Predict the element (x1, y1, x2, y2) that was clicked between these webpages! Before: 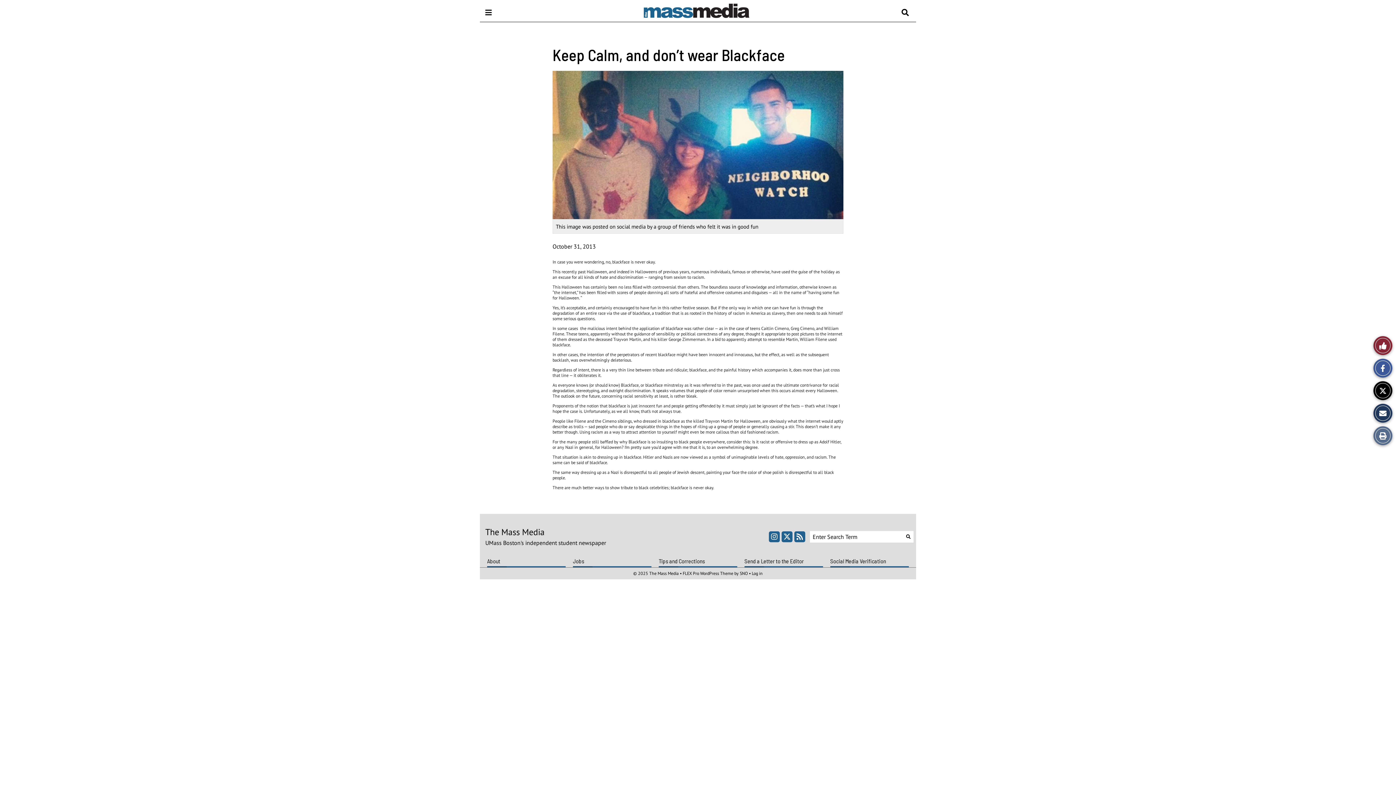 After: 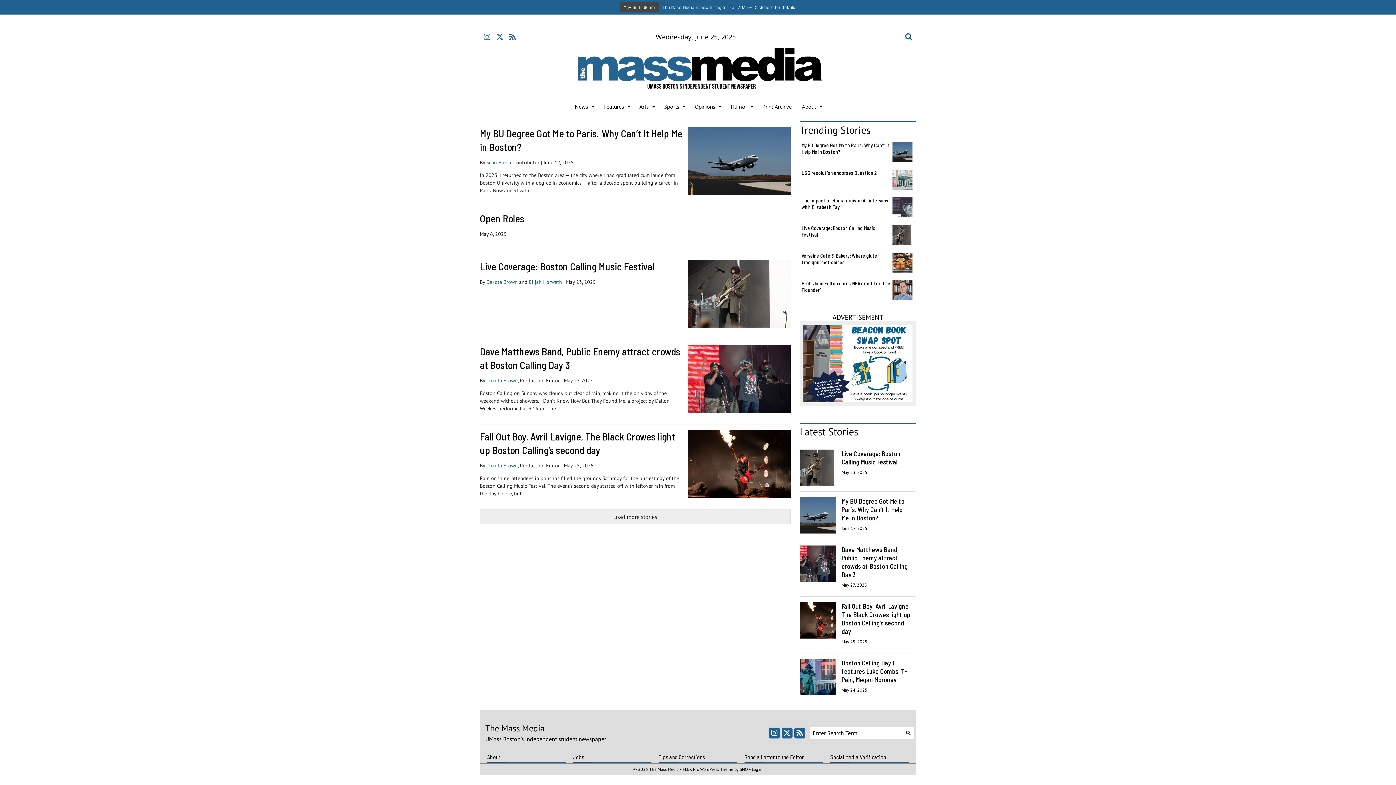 Action: bbox: (903, 532, 913, 541) label: Submit Search